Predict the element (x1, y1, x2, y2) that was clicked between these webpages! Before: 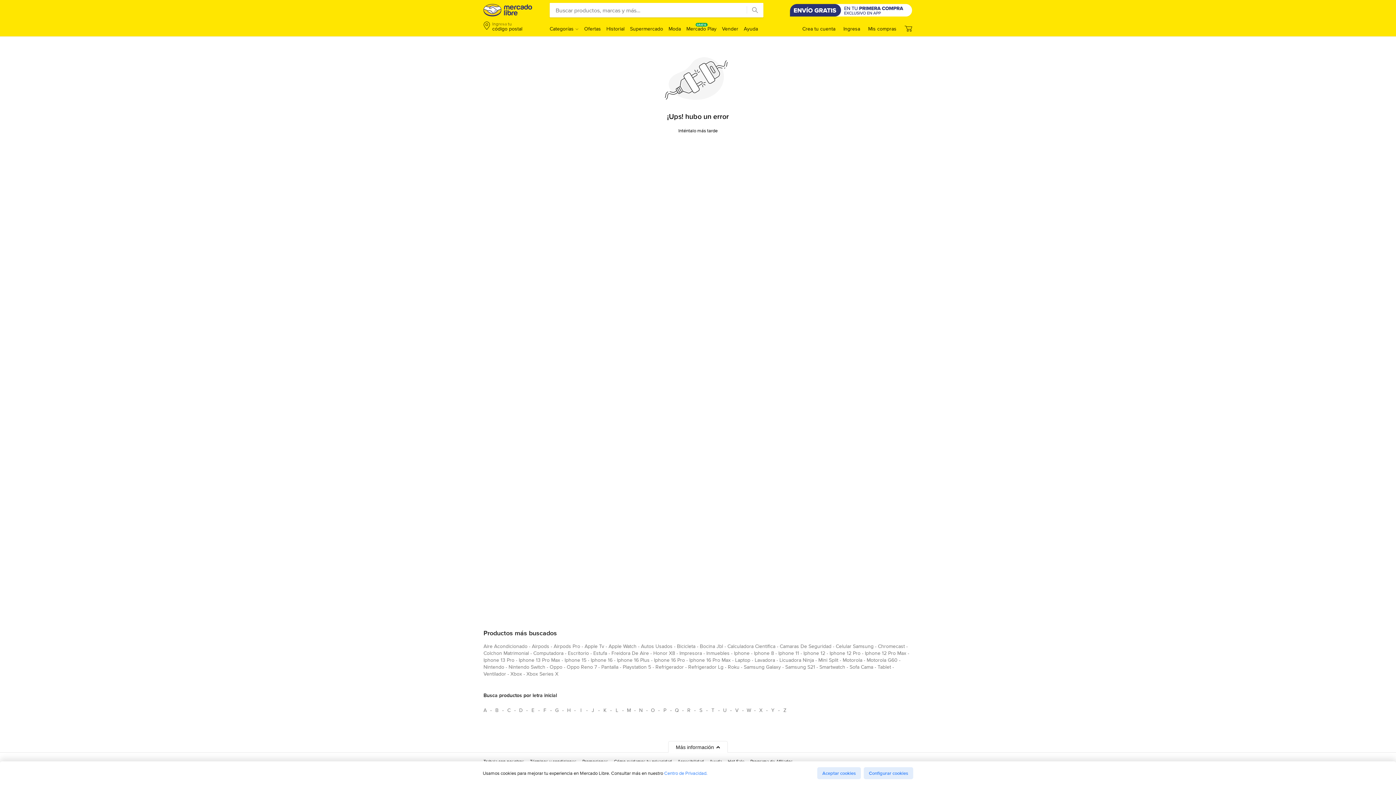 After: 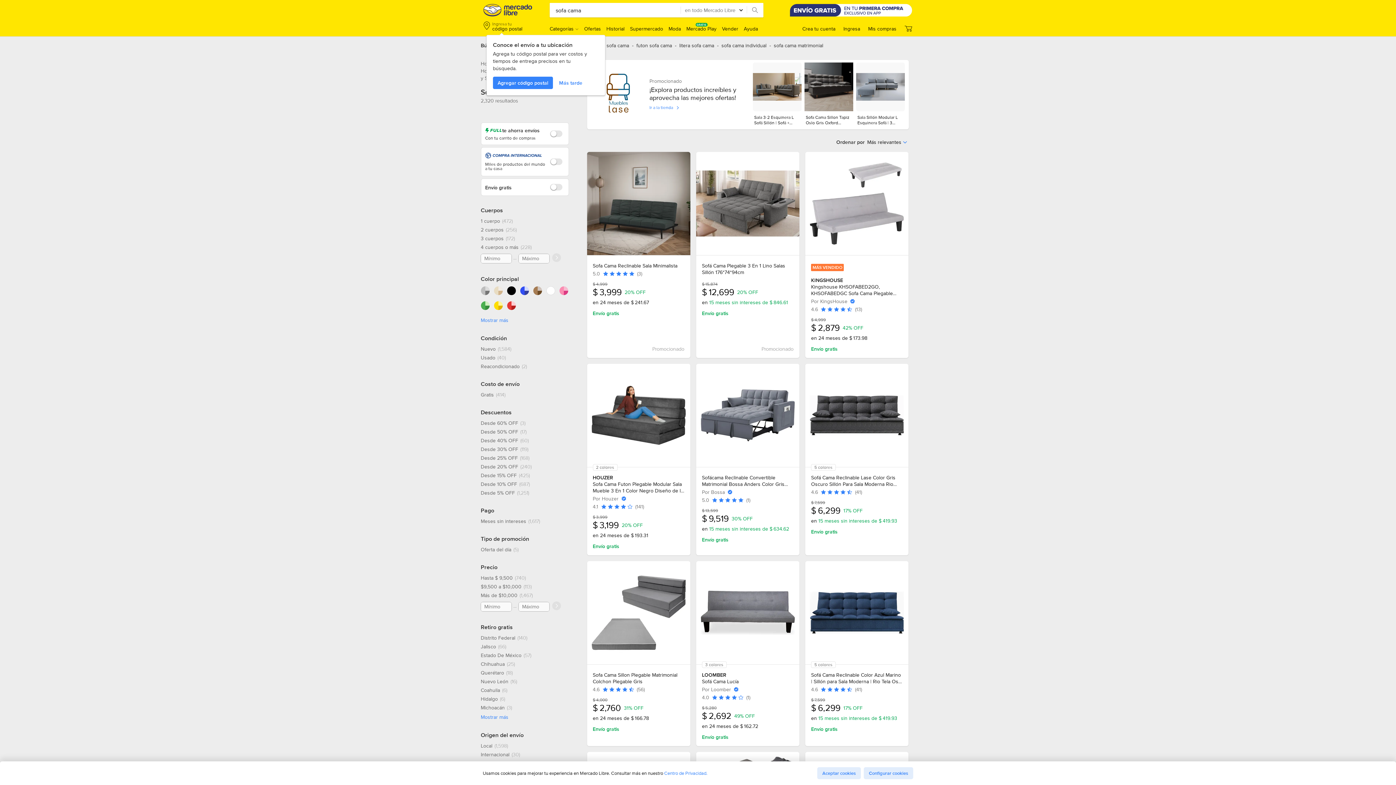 Action: bbox: (849, 663, 873, 673) label: sofa cama